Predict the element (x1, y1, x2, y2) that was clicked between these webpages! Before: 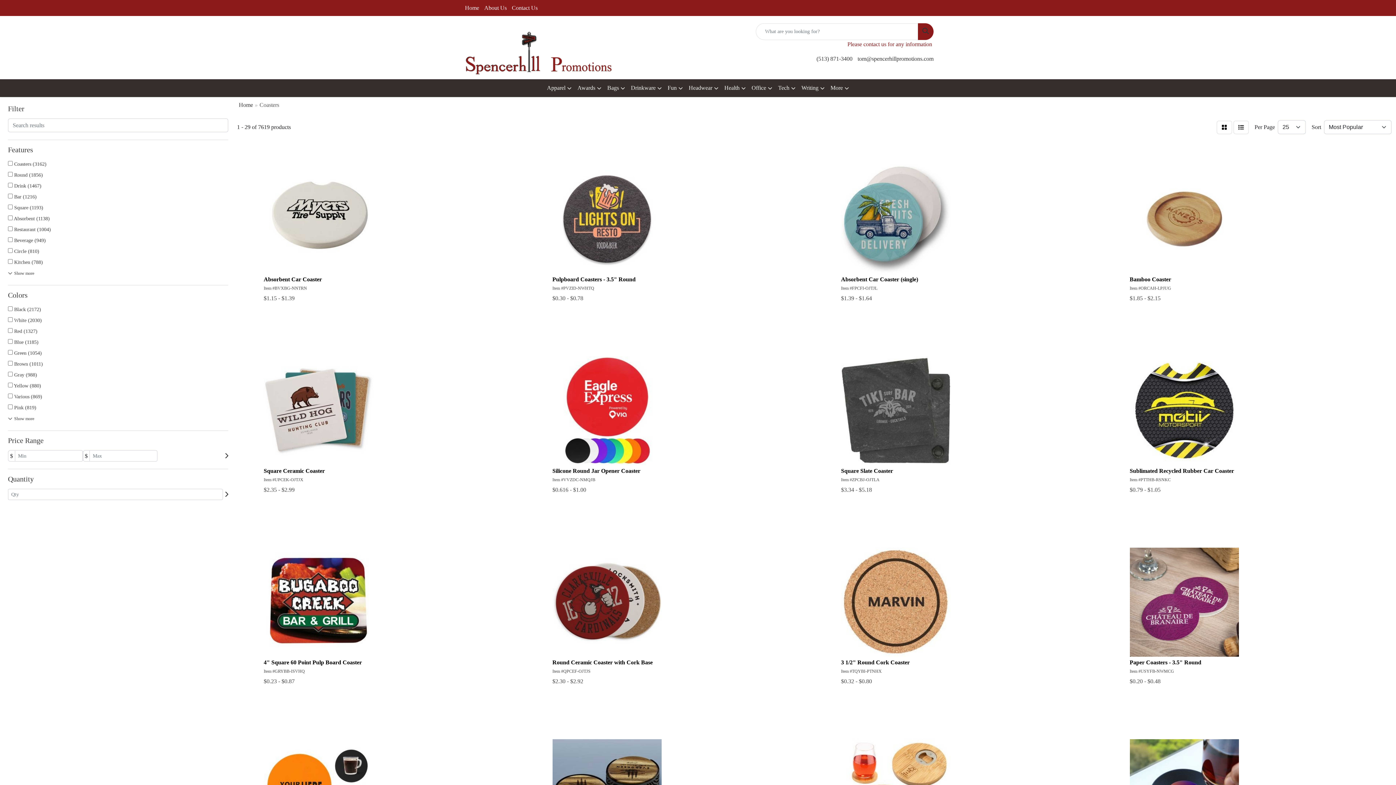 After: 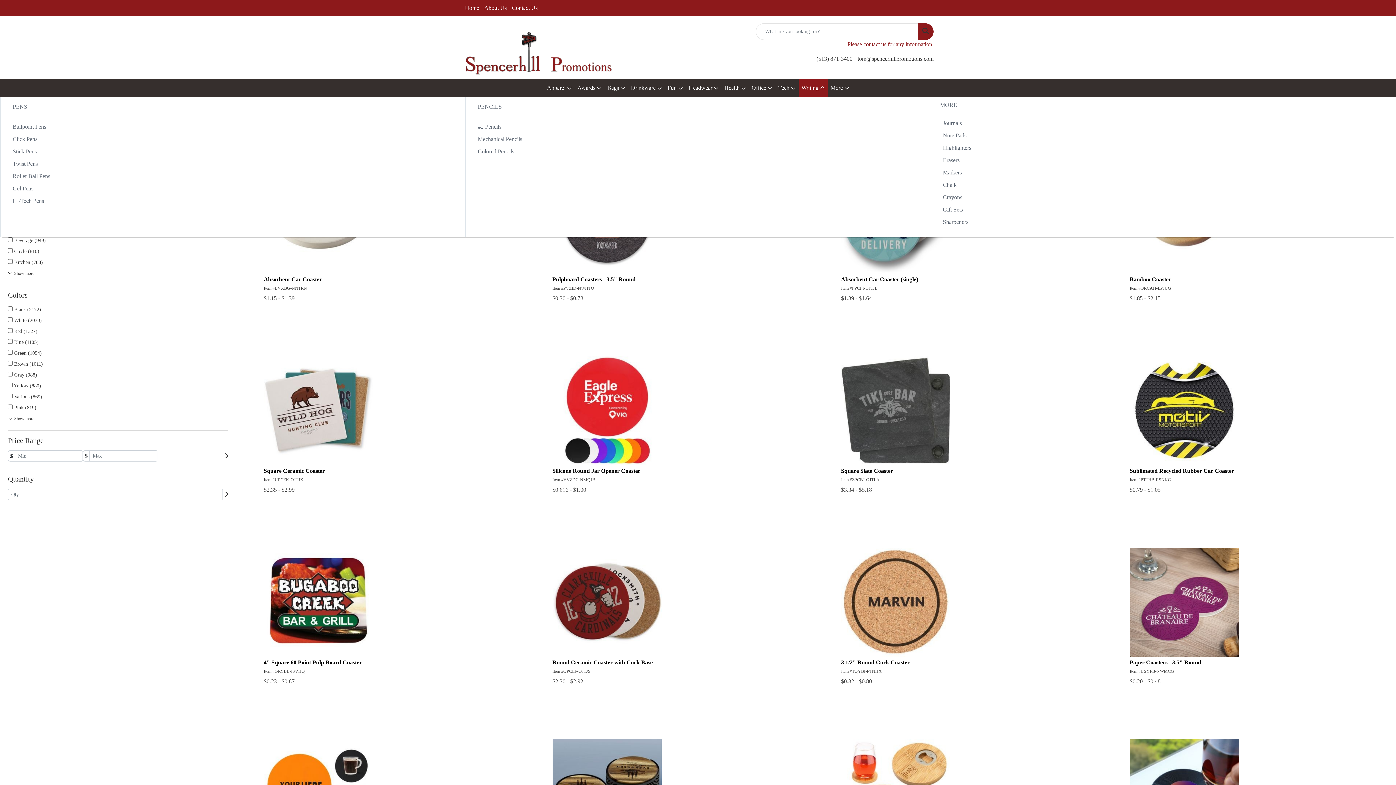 Action: label: Writing bbox: (798, 79, 827, 97)